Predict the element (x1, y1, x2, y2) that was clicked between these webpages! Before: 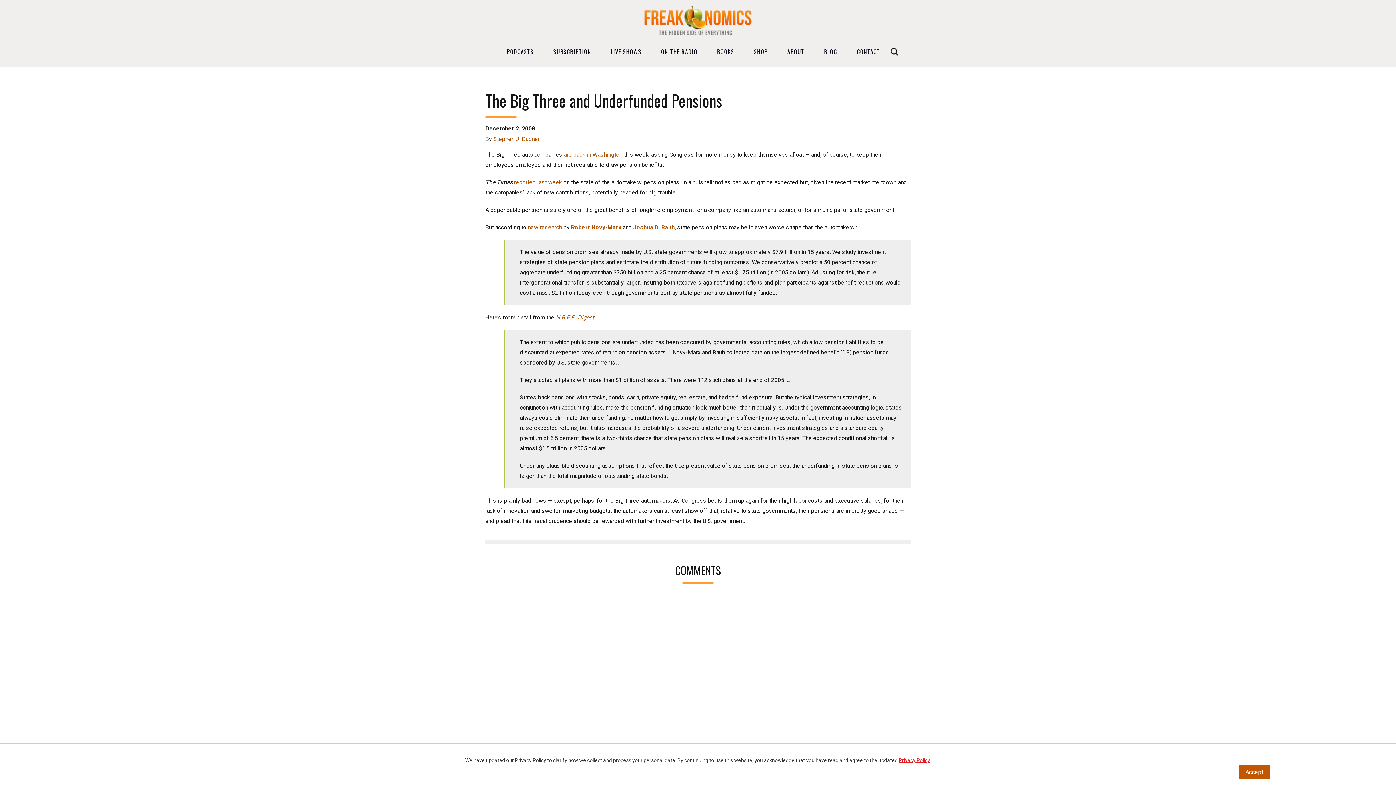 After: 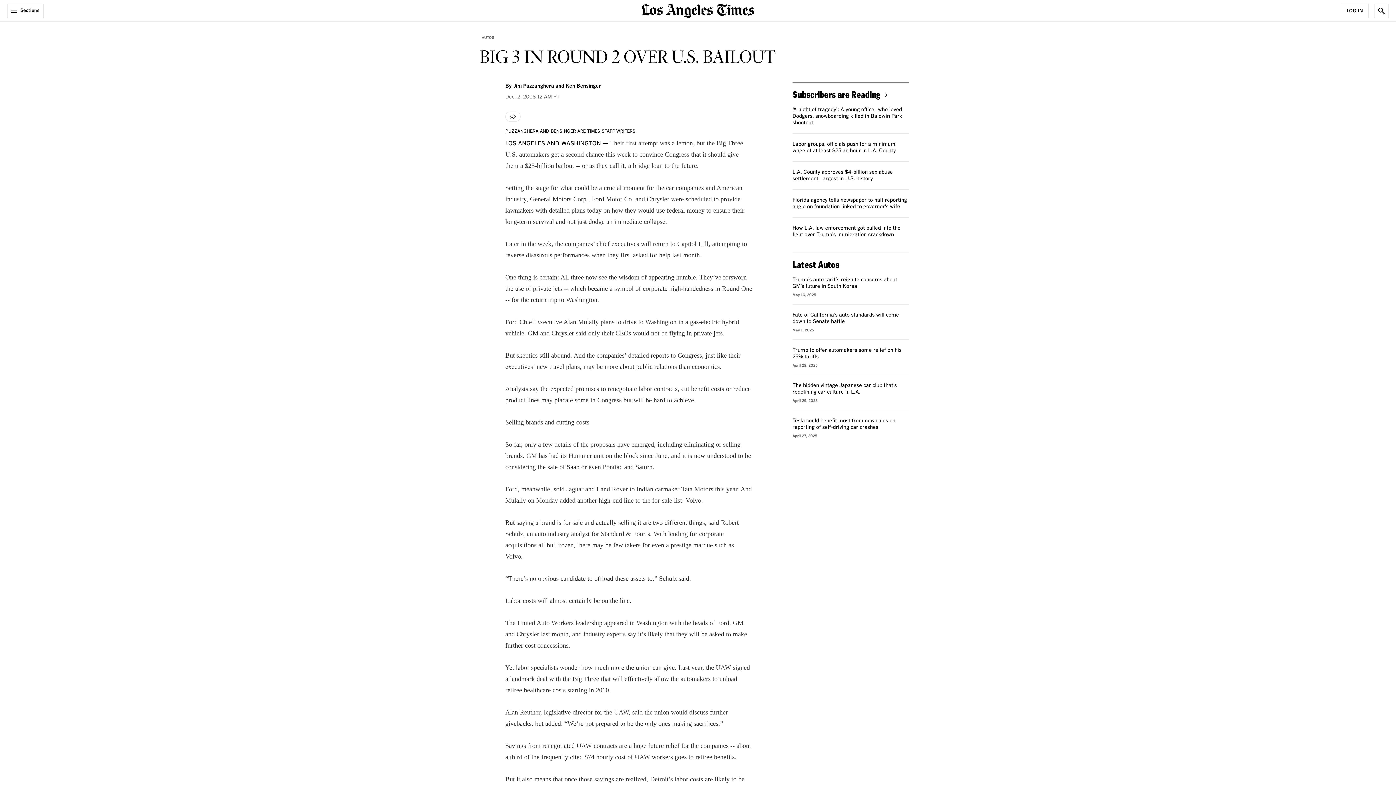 Action: label: are back in Washington bbox: (564, 151, 622, 158)